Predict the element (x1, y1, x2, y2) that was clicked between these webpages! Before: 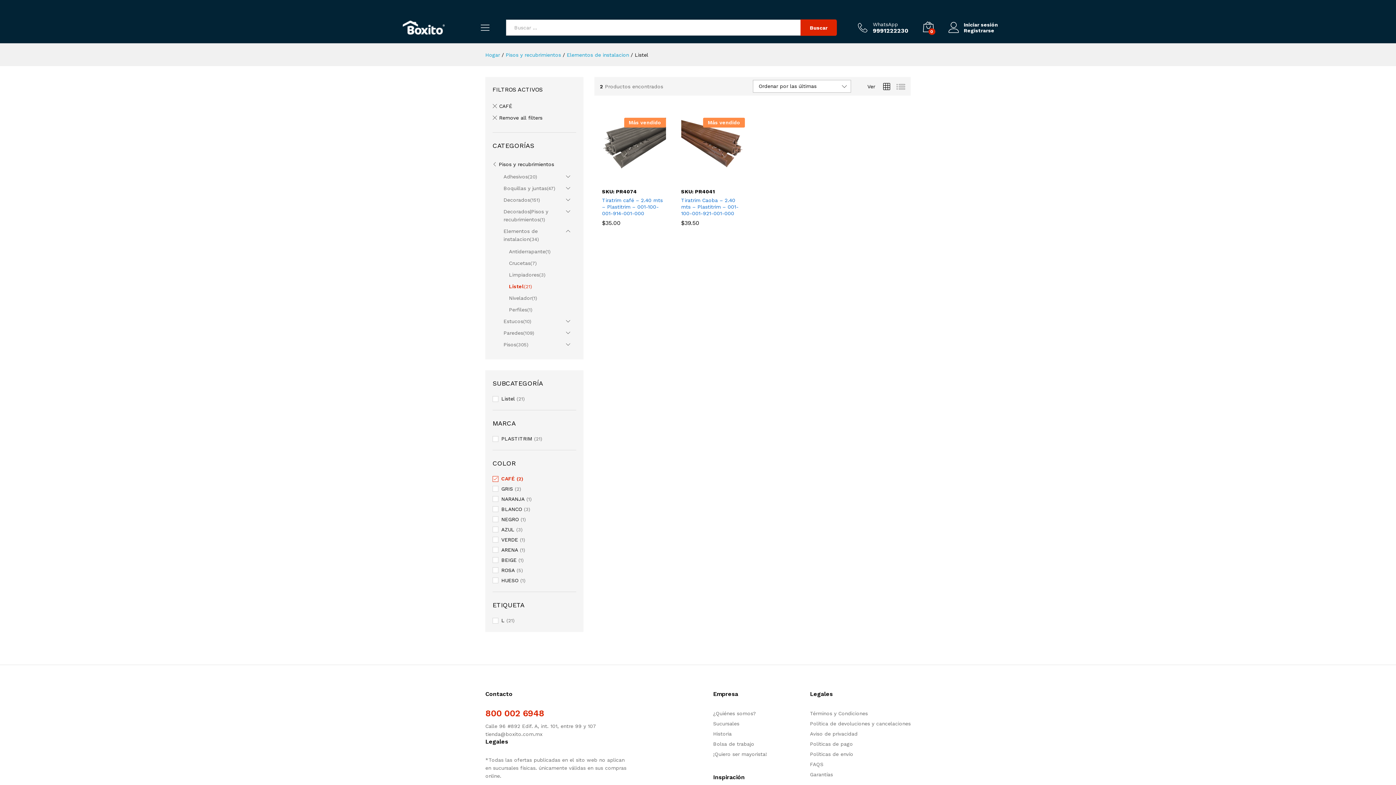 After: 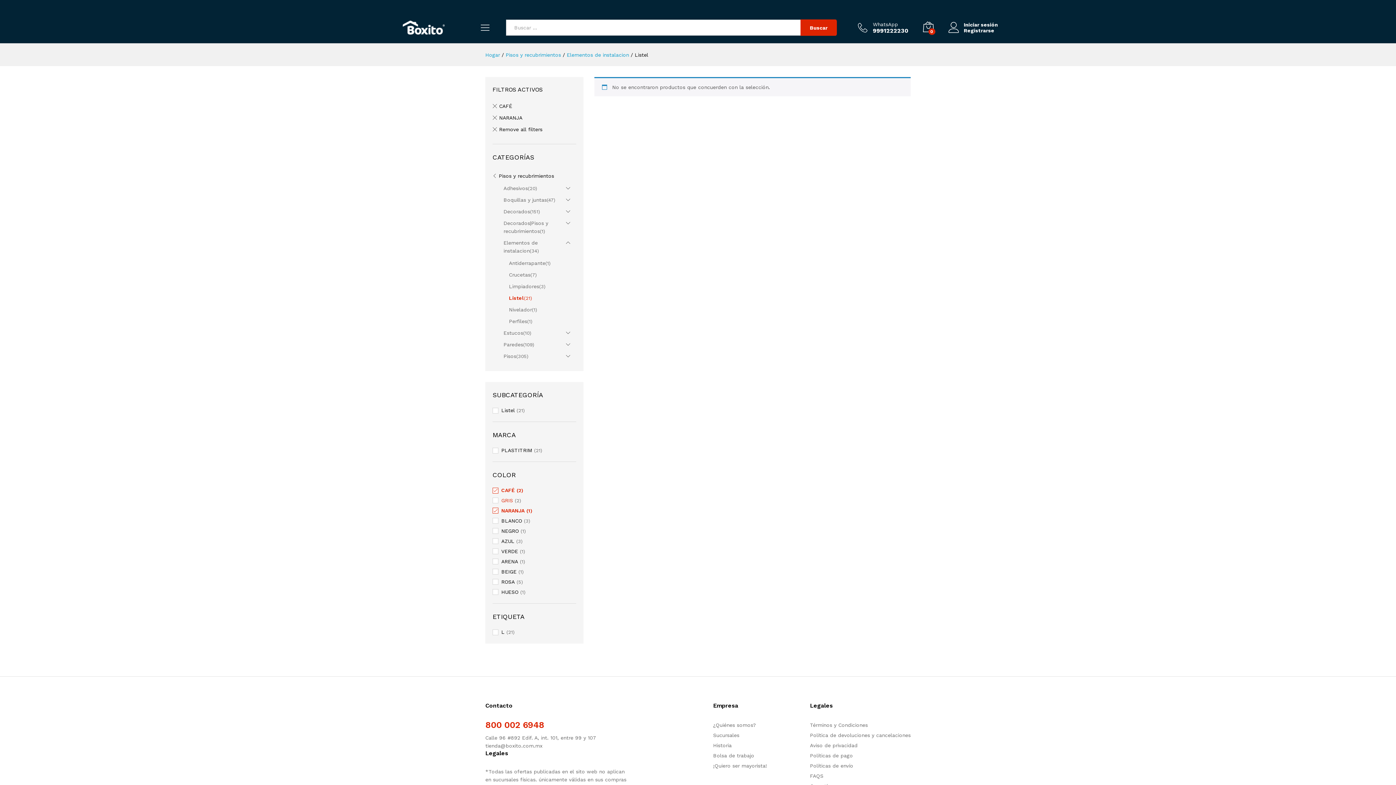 Action: label: NARANJA bbox: (501, 496, 524, 502)